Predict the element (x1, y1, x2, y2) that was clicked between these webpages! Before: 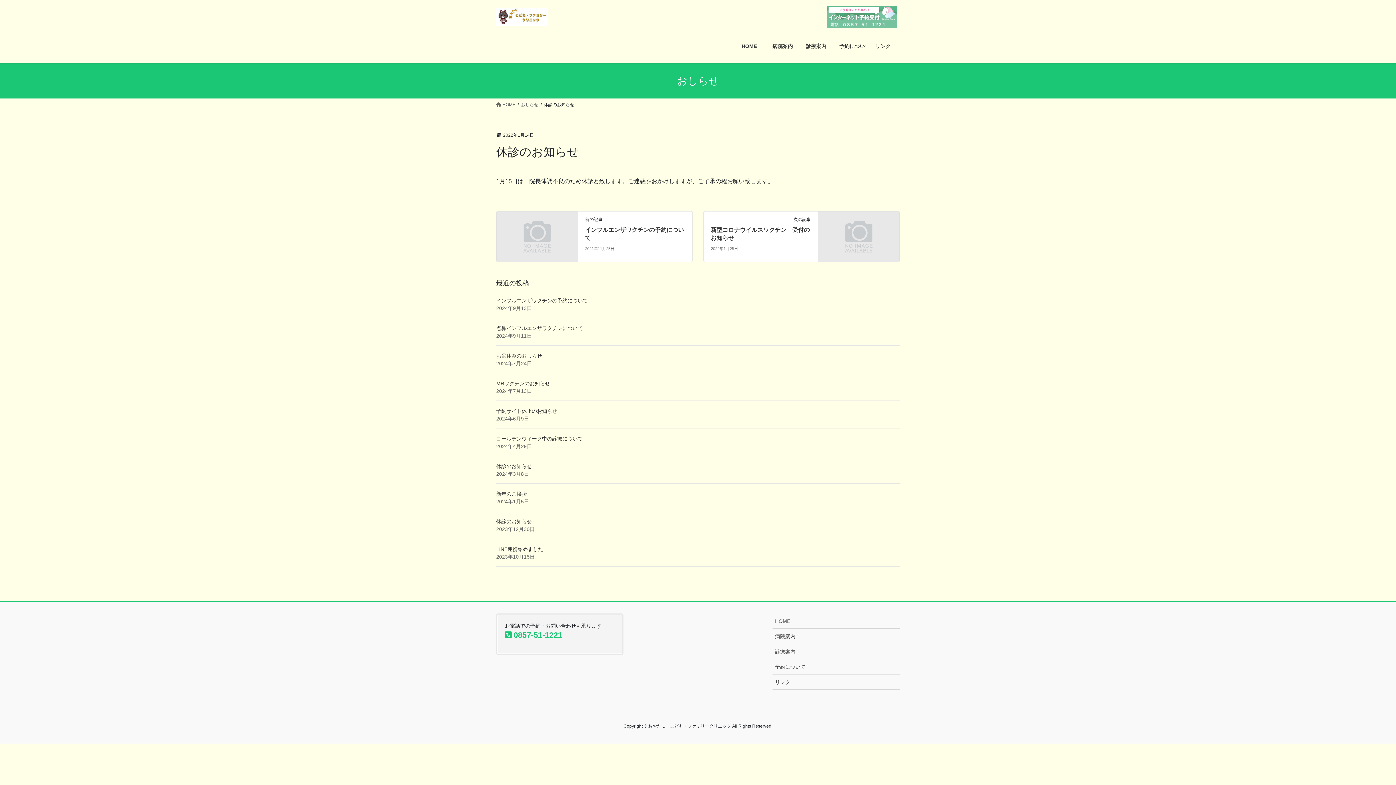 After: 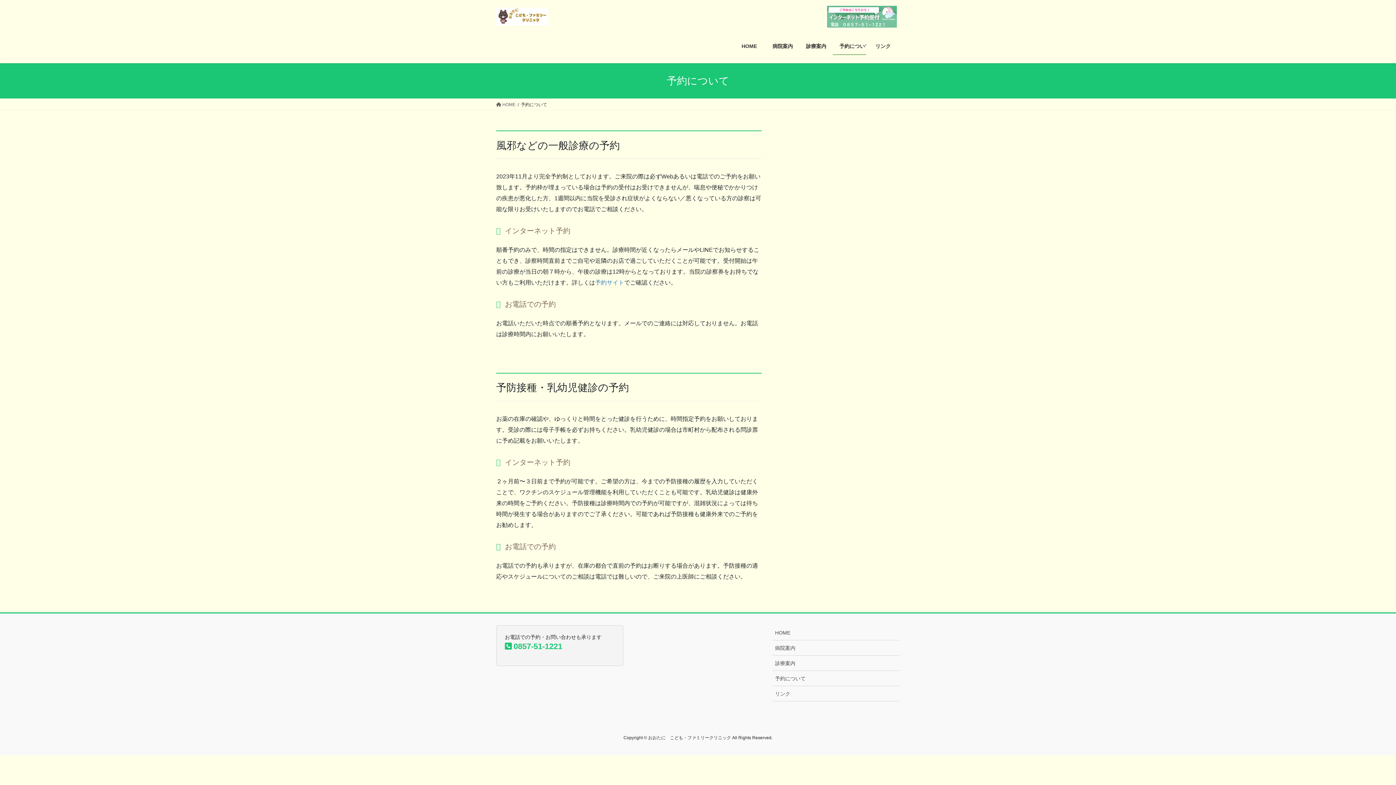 Action: bbox: (833, 37, 866, 54) label: 予約について